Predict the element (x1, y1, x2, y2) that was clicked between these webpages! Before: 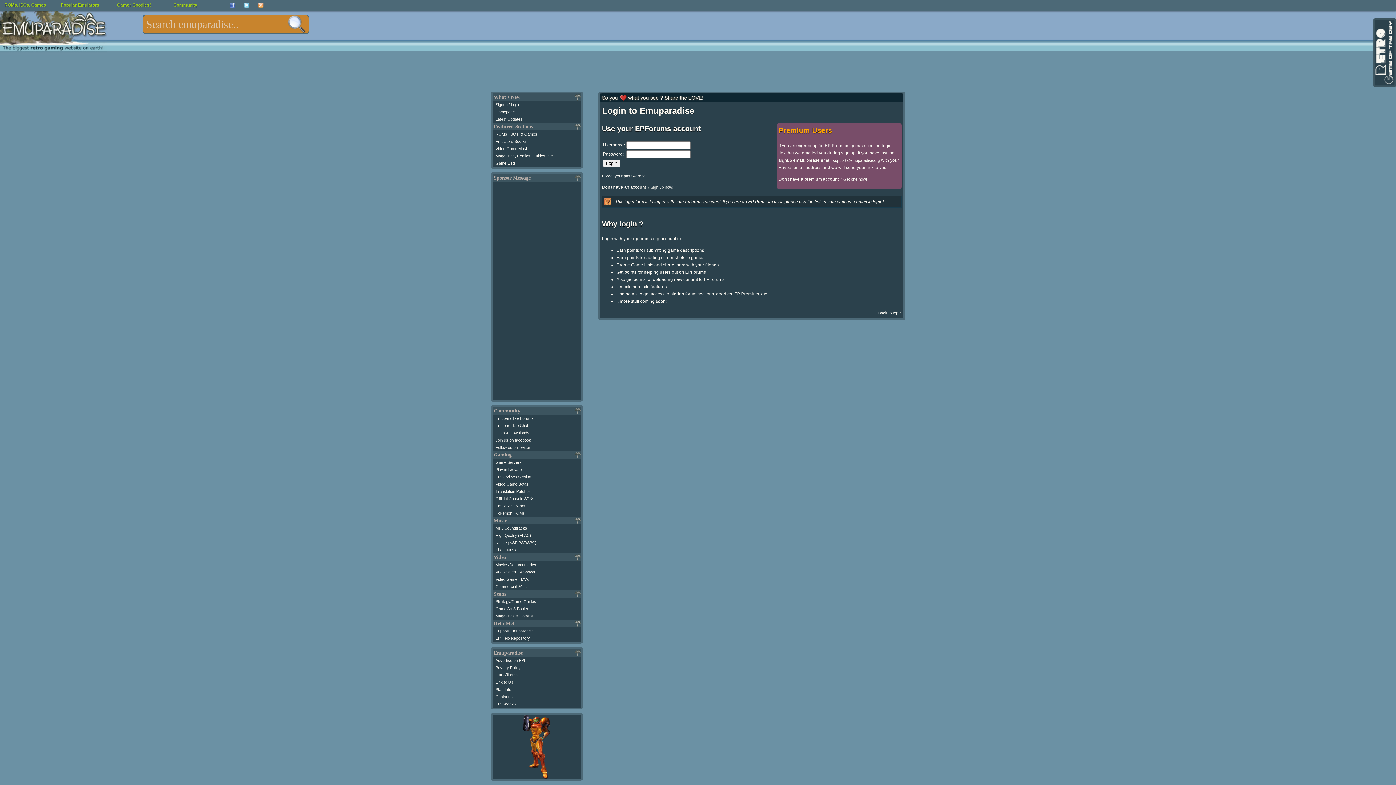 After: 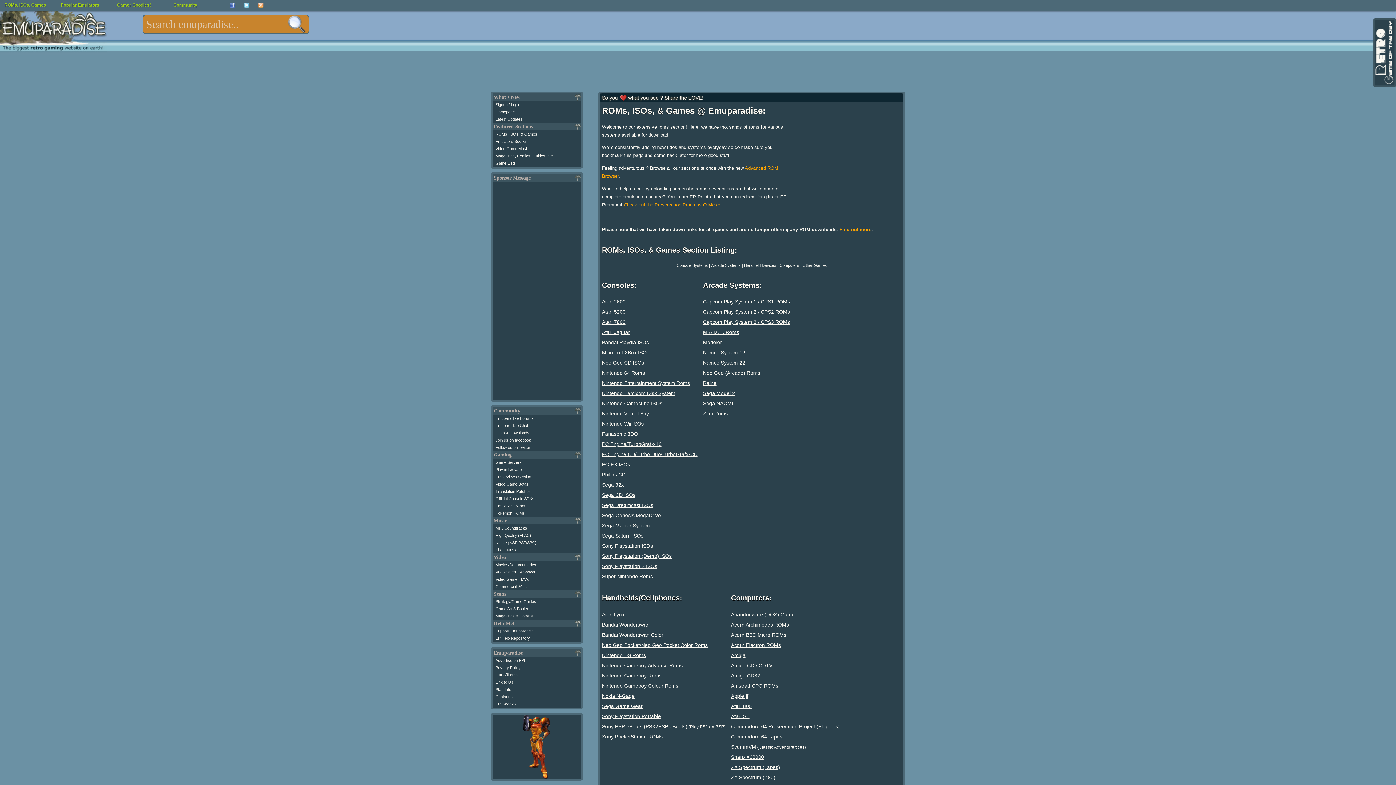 Action: label: ROMs, ISOs, Games bbox: (0, 0, 59, 10)